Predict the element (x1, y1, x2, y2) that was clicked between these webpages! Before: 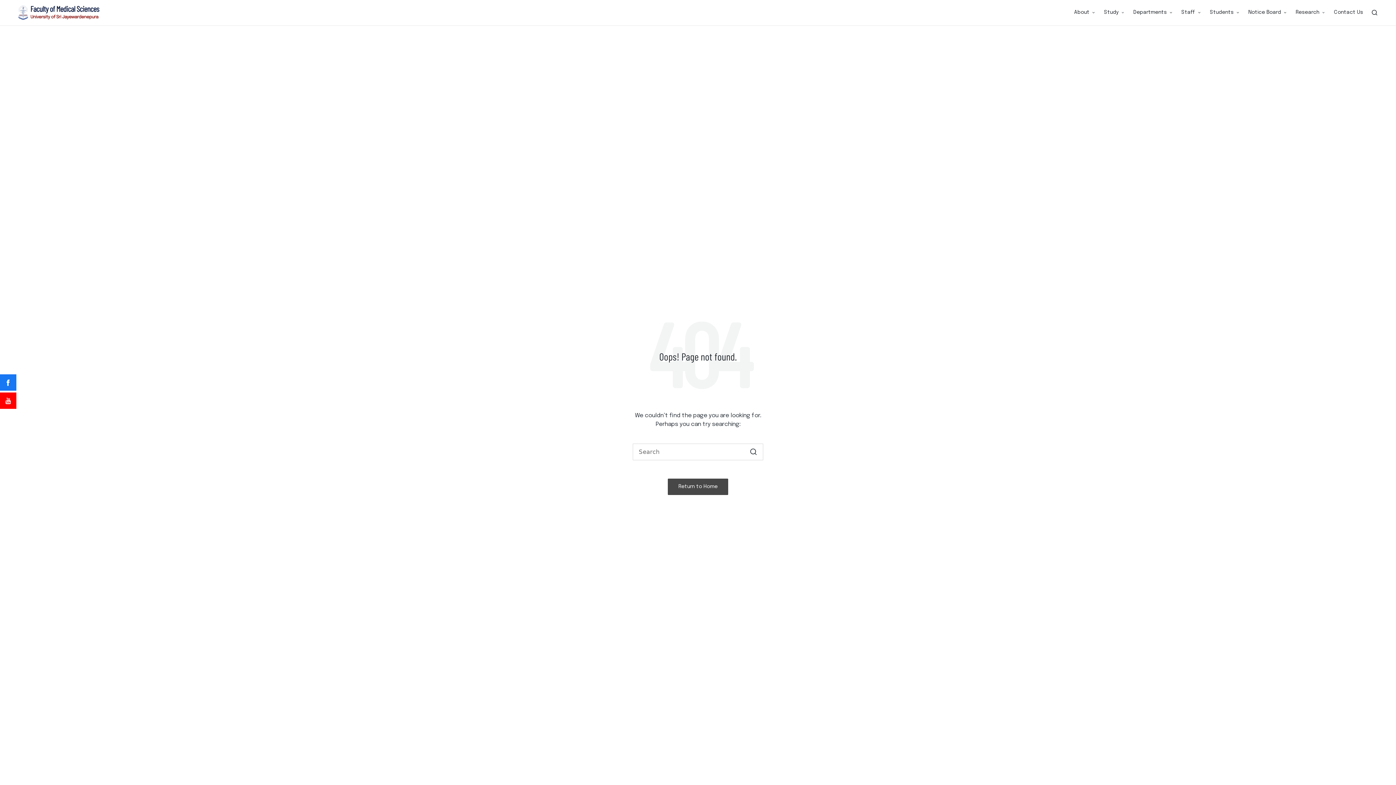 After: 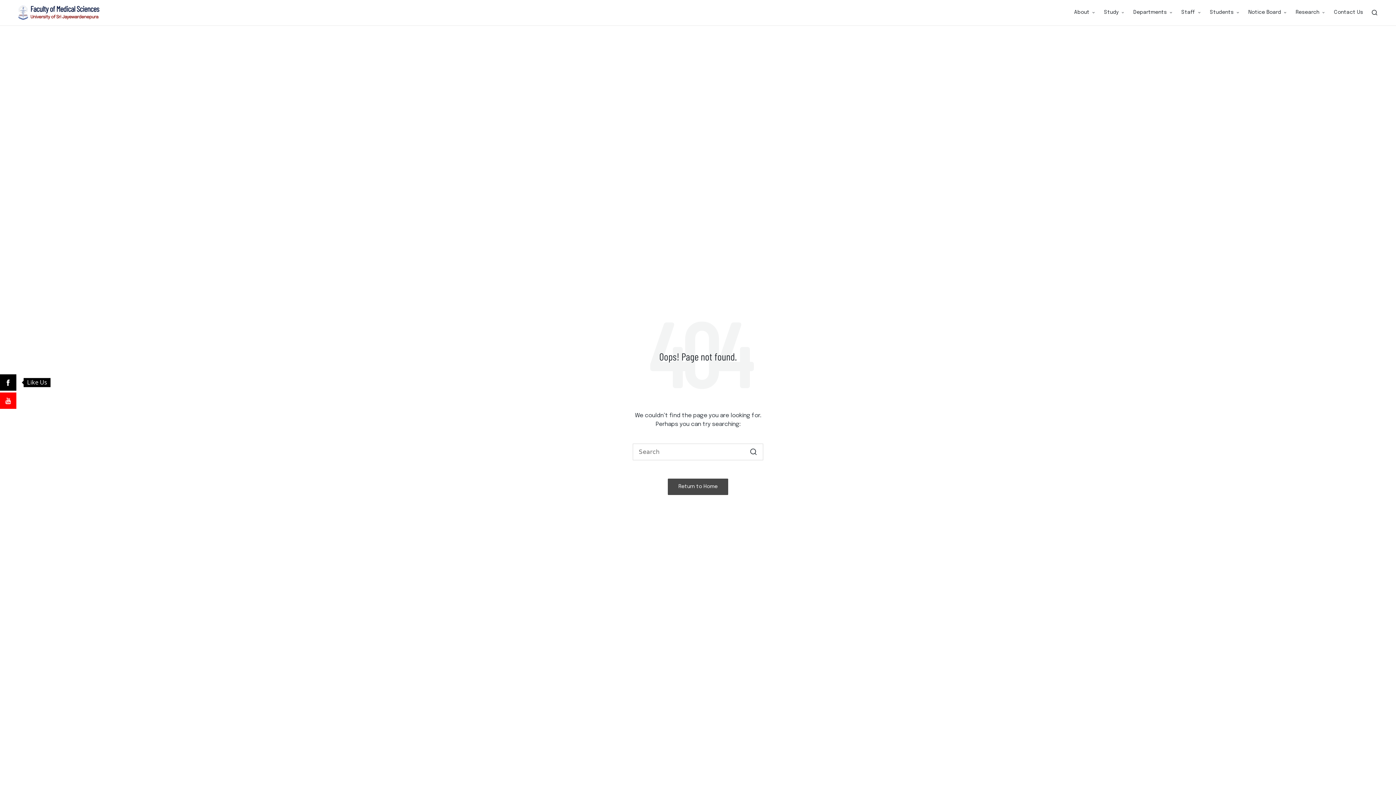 Action: bbox: (0, 374, 16, 390)